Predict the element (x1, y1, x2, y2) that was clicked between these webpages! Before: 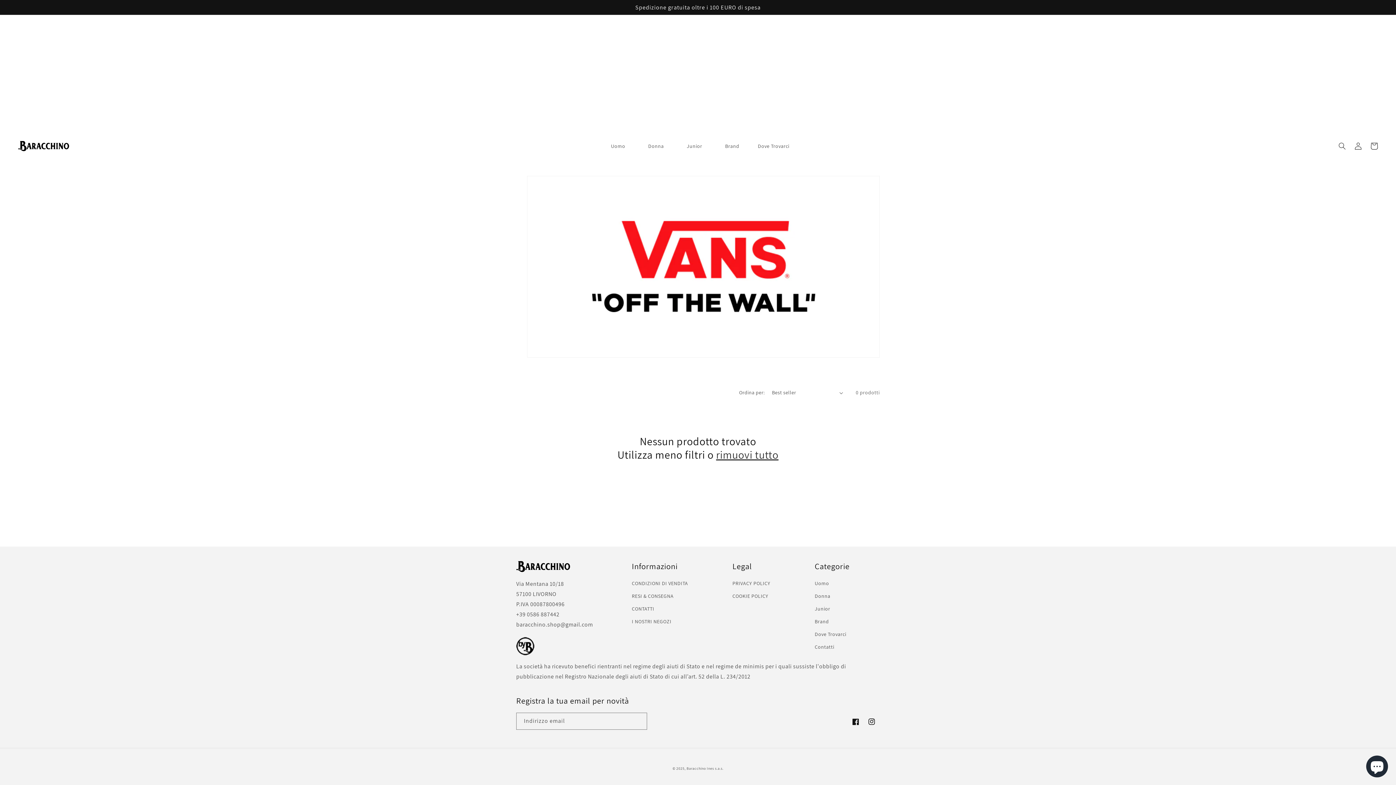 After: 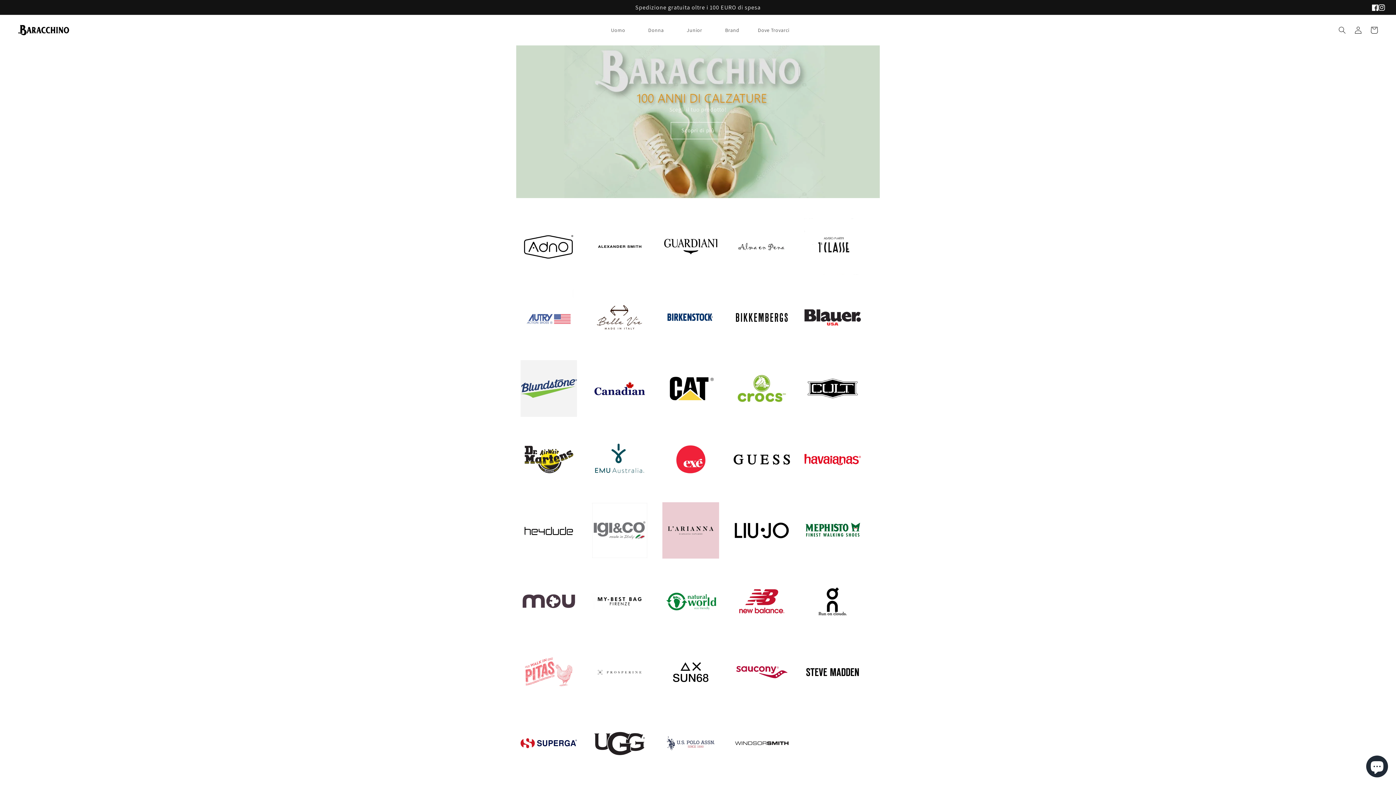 Action: bbox: (720, 138, 743, 153) label: Brand